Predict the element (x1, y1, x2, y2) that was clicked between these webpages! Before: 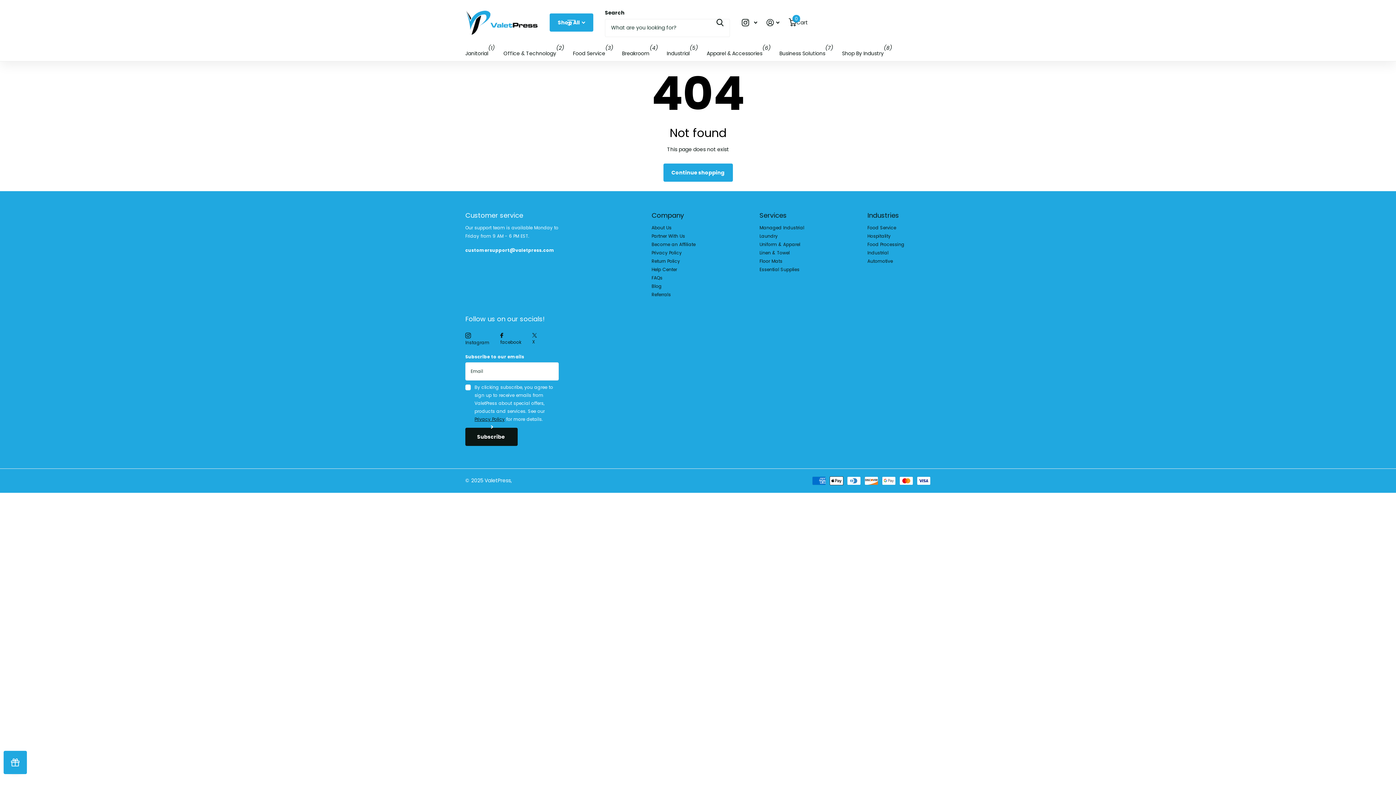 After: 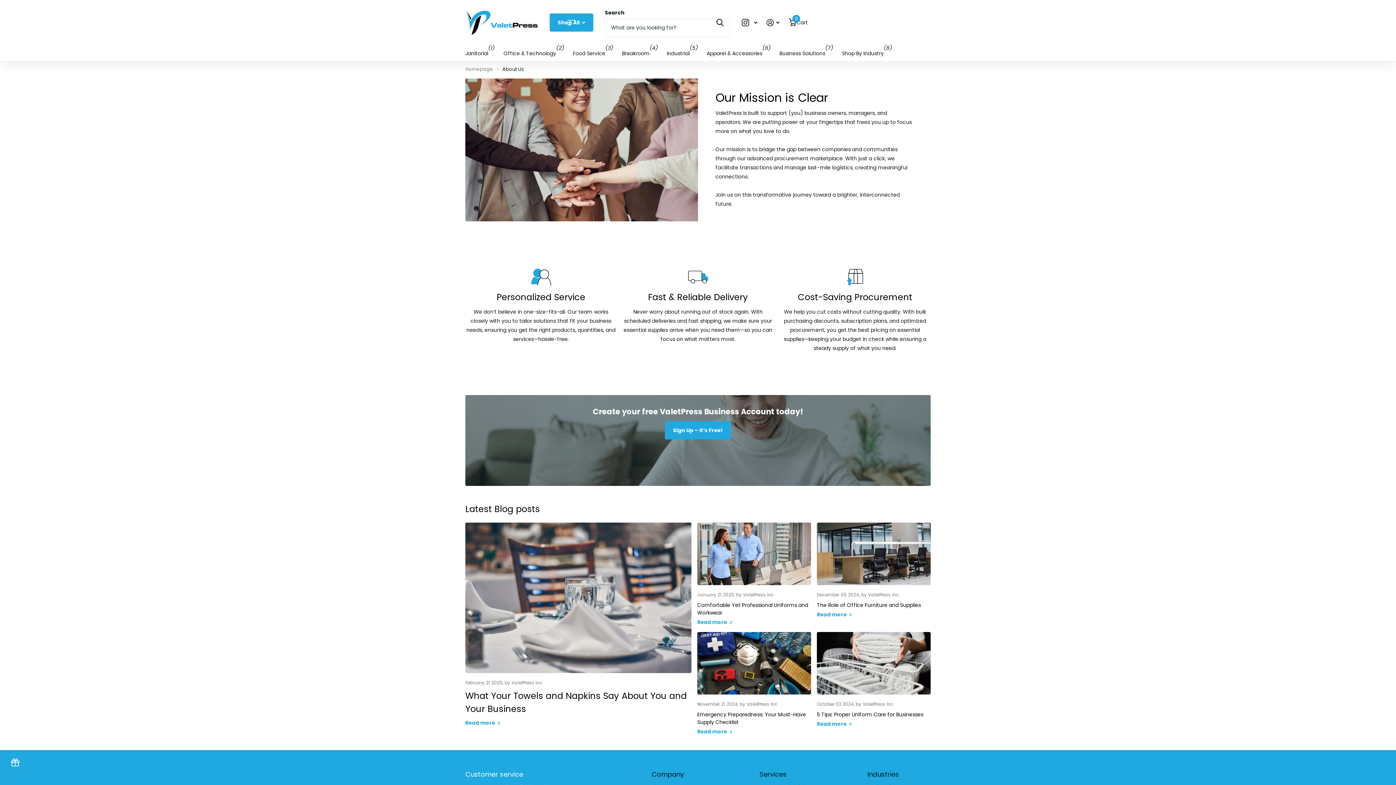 Action: label: About Us bbox: (651, 224, 671, 230)